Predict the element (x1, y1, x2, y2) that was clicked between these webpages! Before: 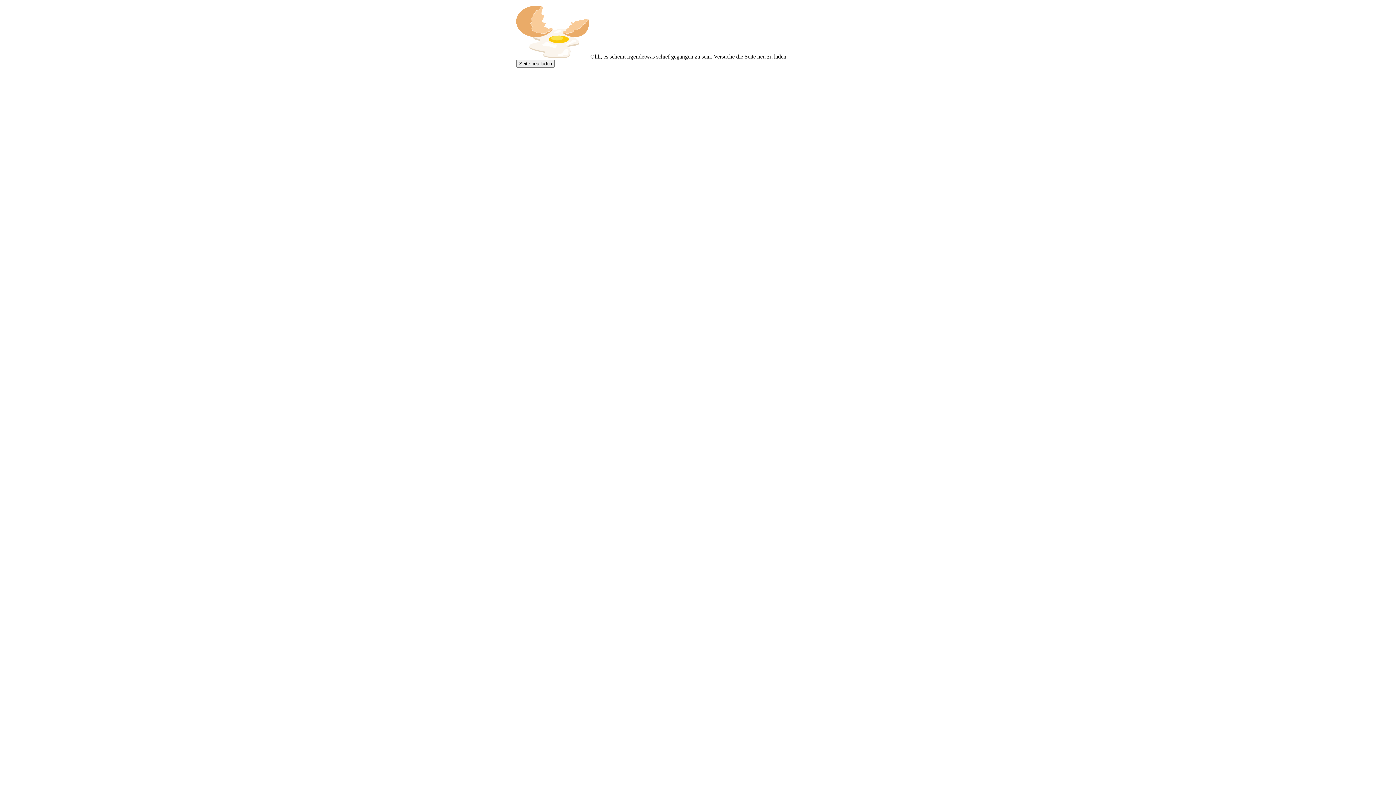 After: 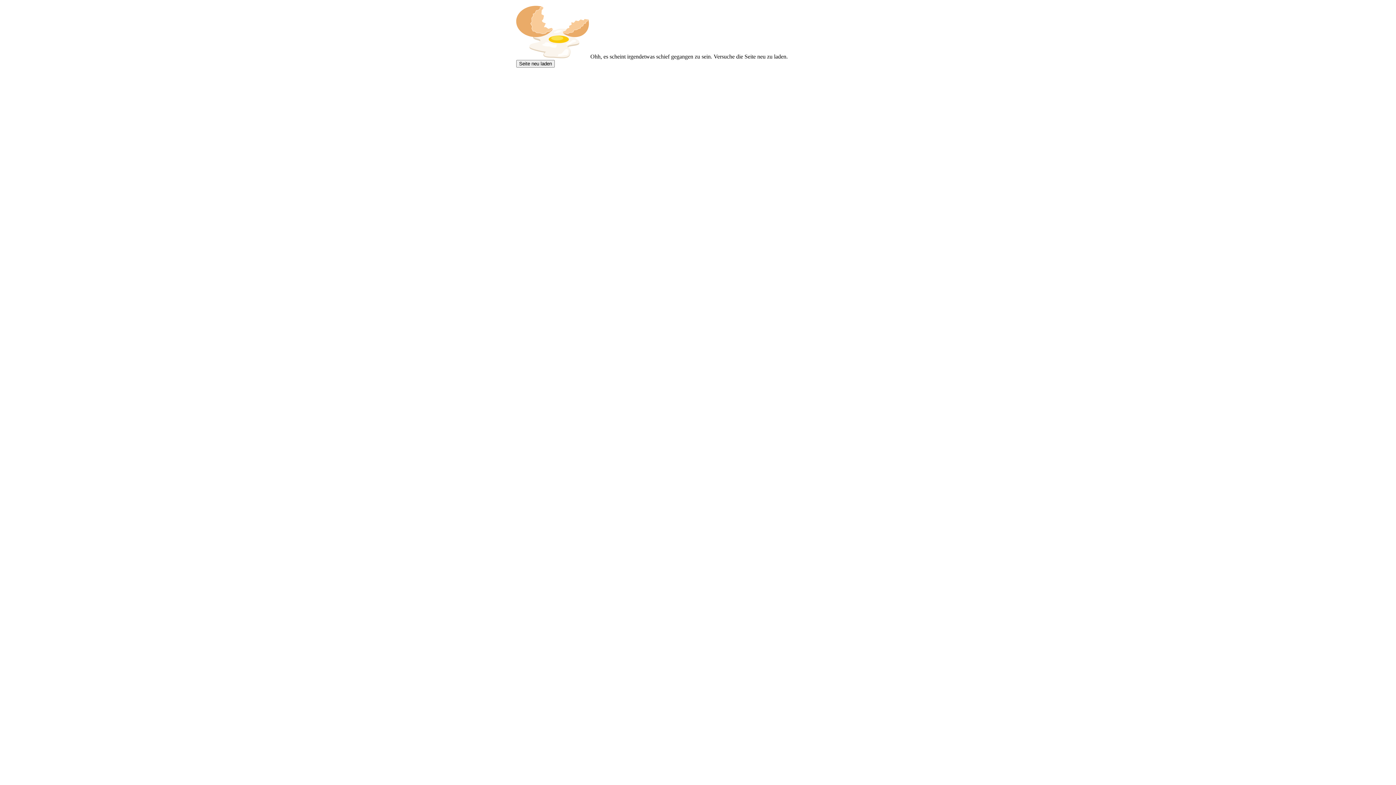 Action: bbox: (516, 60, 554, 67) label: Seite neu laden